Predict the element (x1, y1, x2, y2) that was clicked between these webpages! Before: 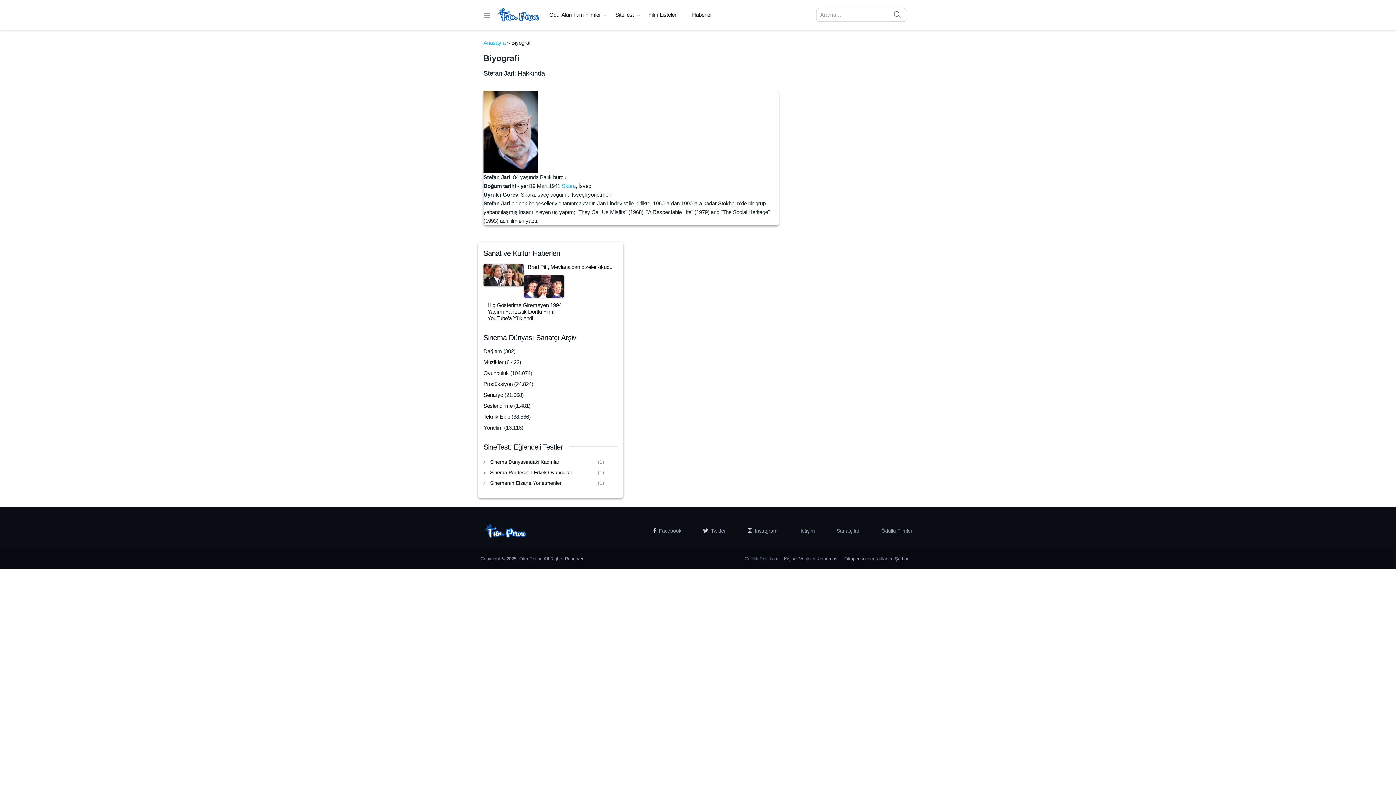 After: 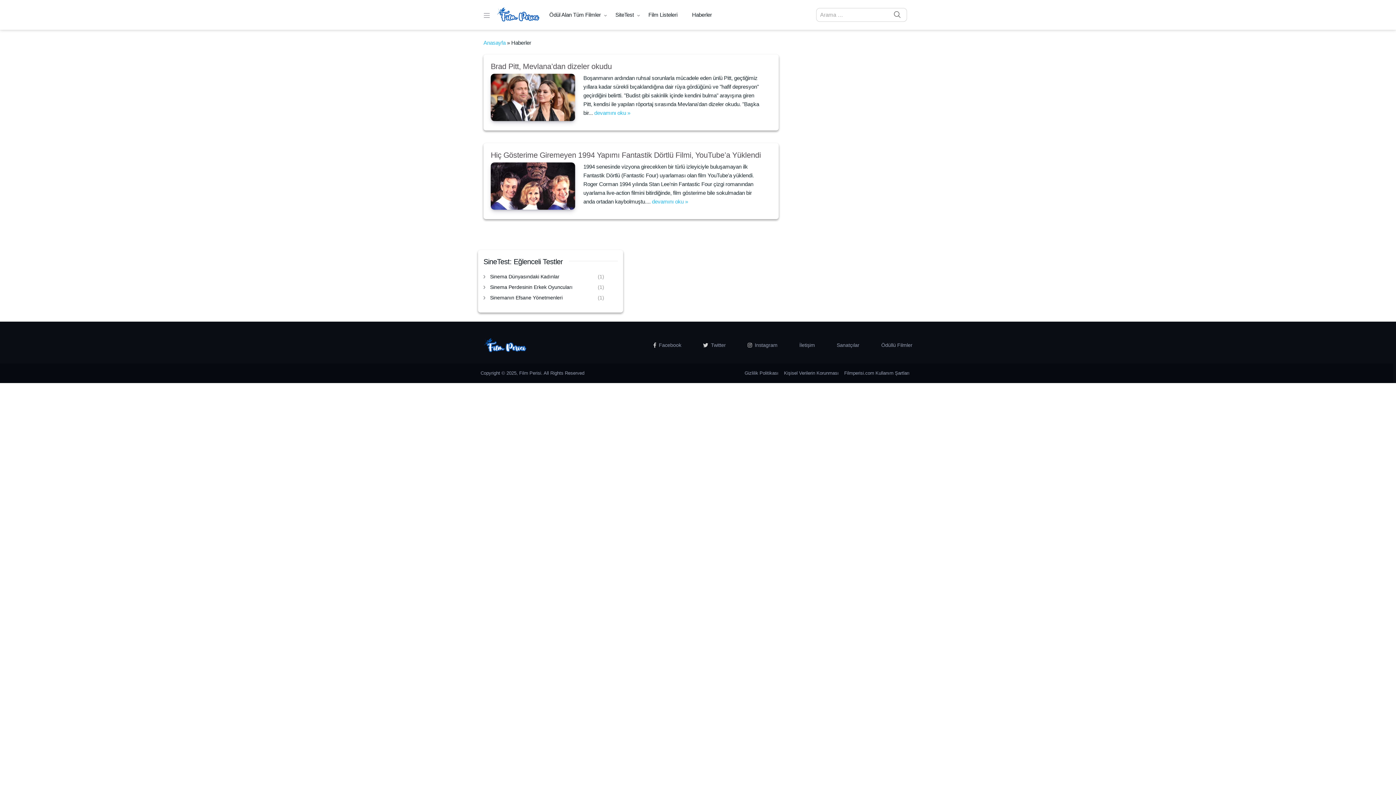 Action: bbox: (684, 0, 719, 29) label: Haberler